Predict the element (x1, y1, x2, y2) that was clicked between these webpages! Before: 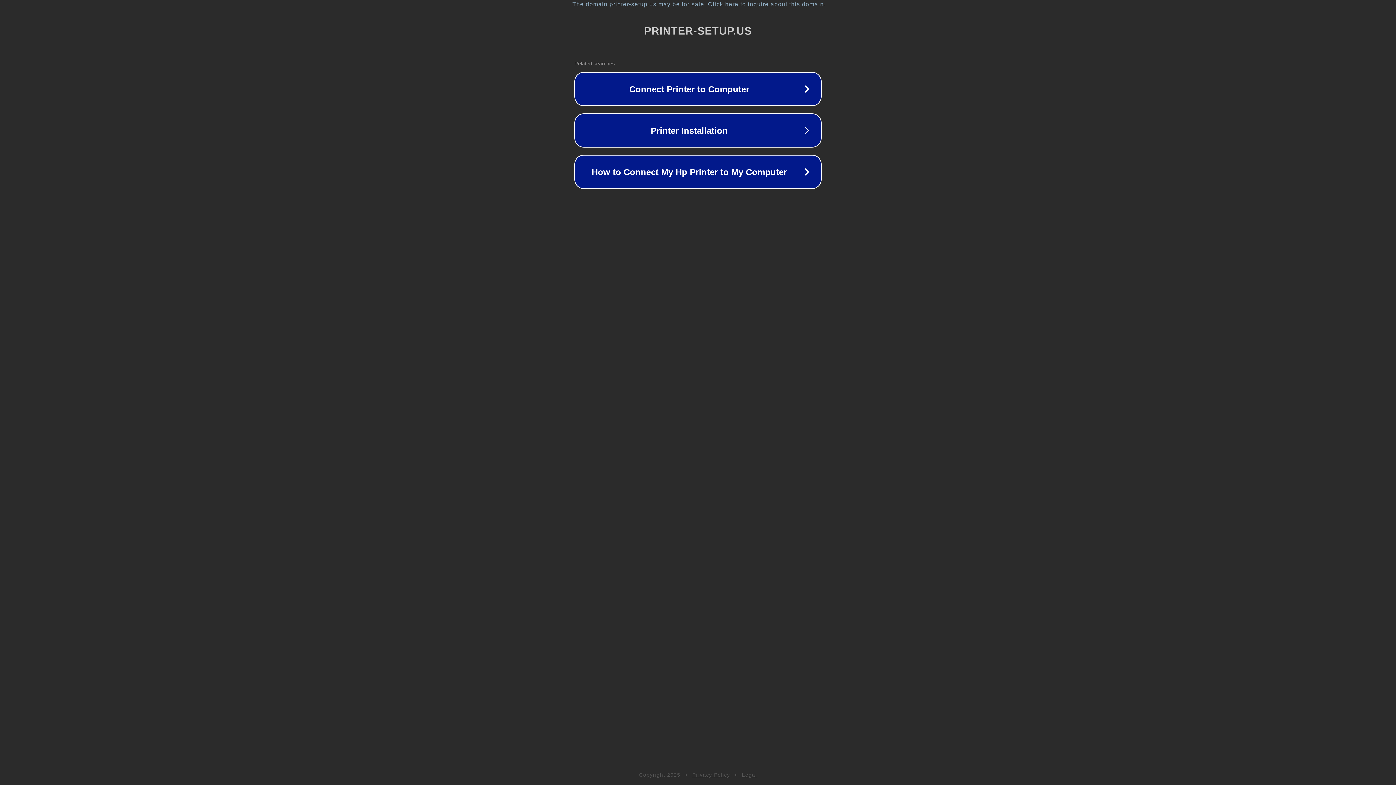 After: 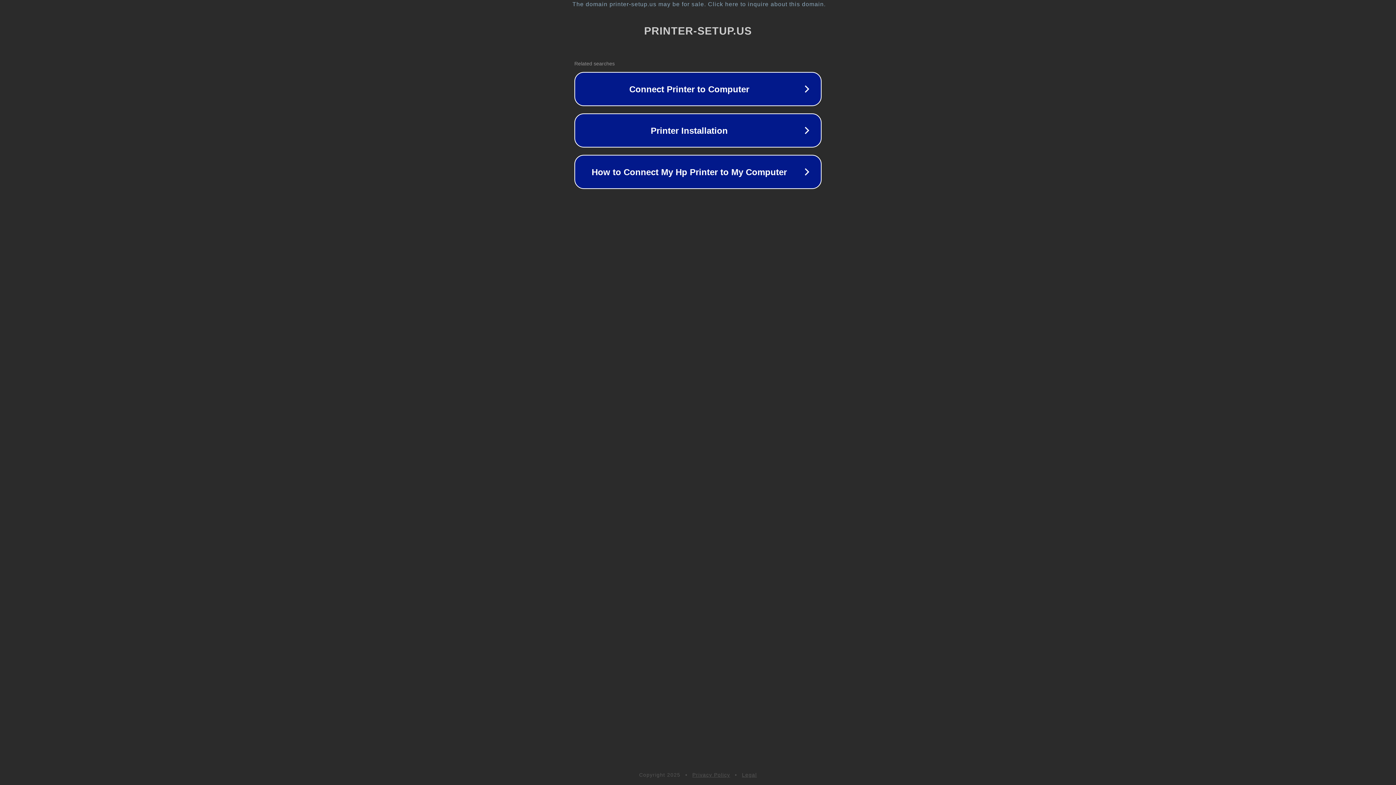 Action: bbox: (742, 772, 757, 778) label: Legal